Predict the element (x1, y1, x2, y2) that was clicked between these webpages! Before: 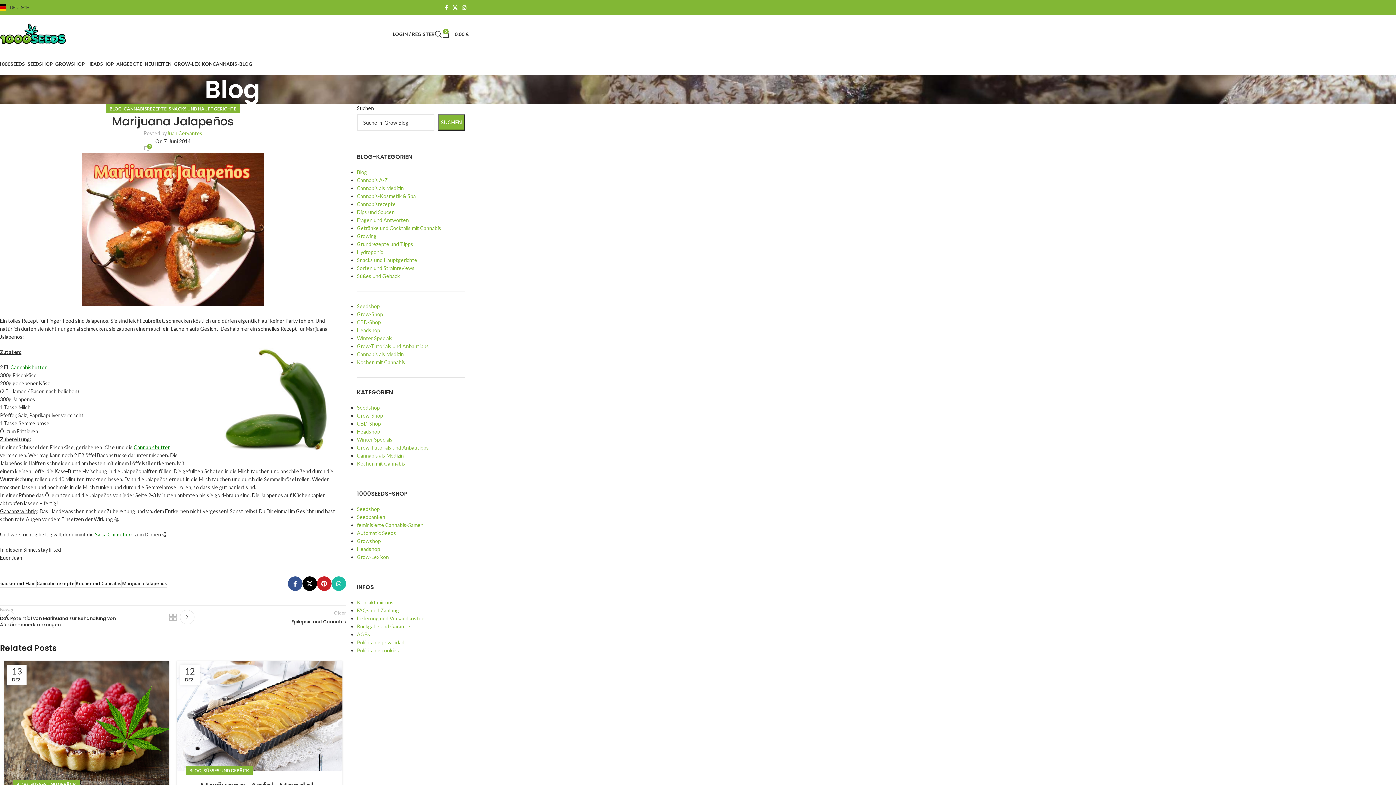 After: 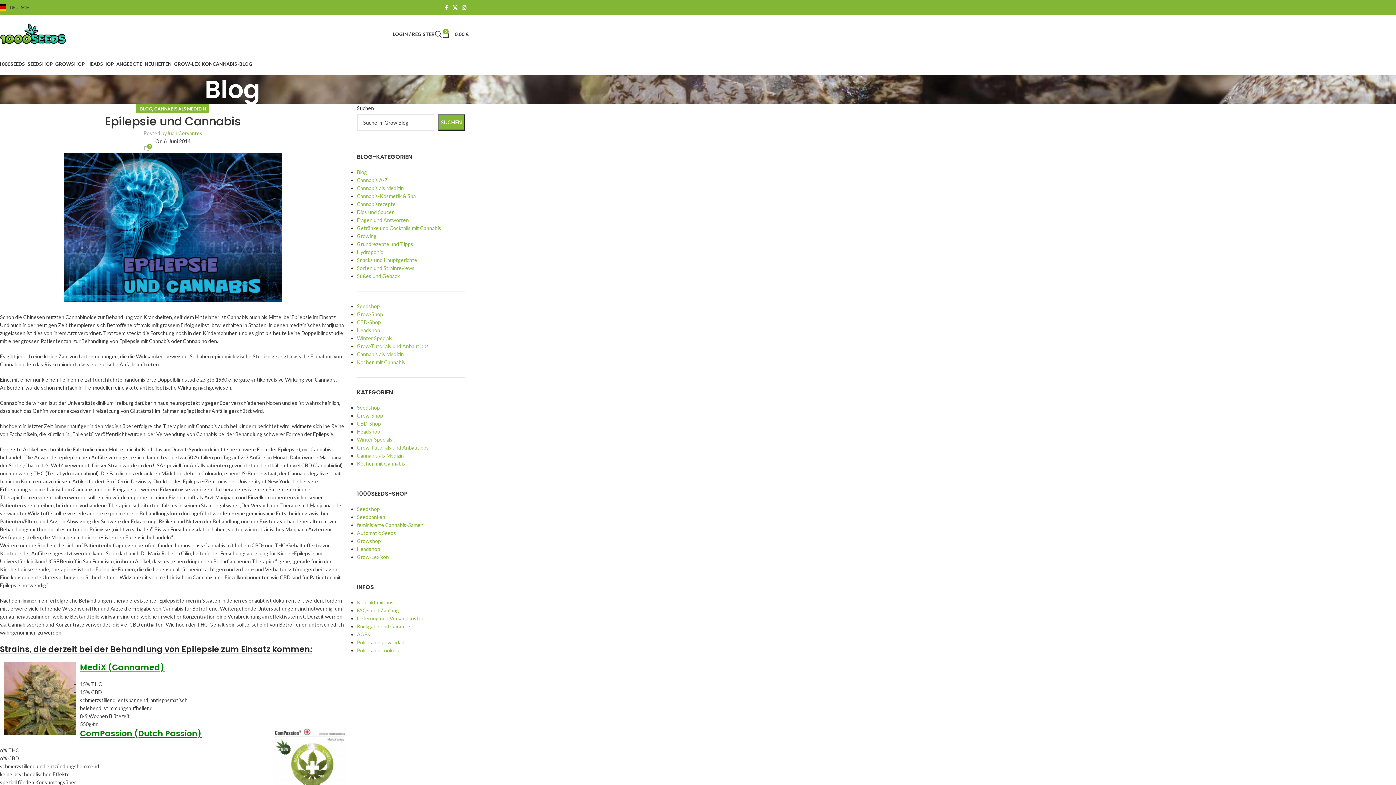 Action: label: Older
Epilepsie und Cannabis bbox: (180, 609, 346, 624)